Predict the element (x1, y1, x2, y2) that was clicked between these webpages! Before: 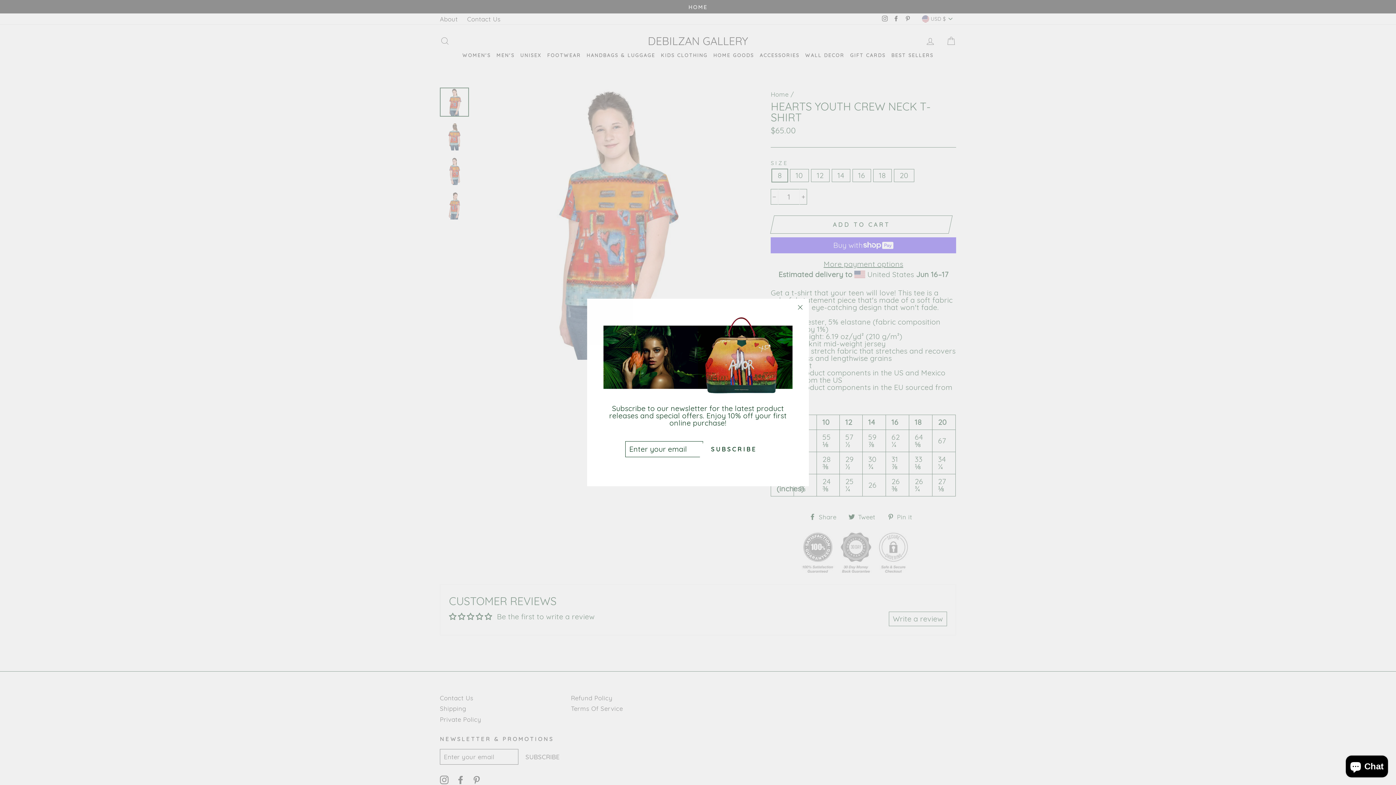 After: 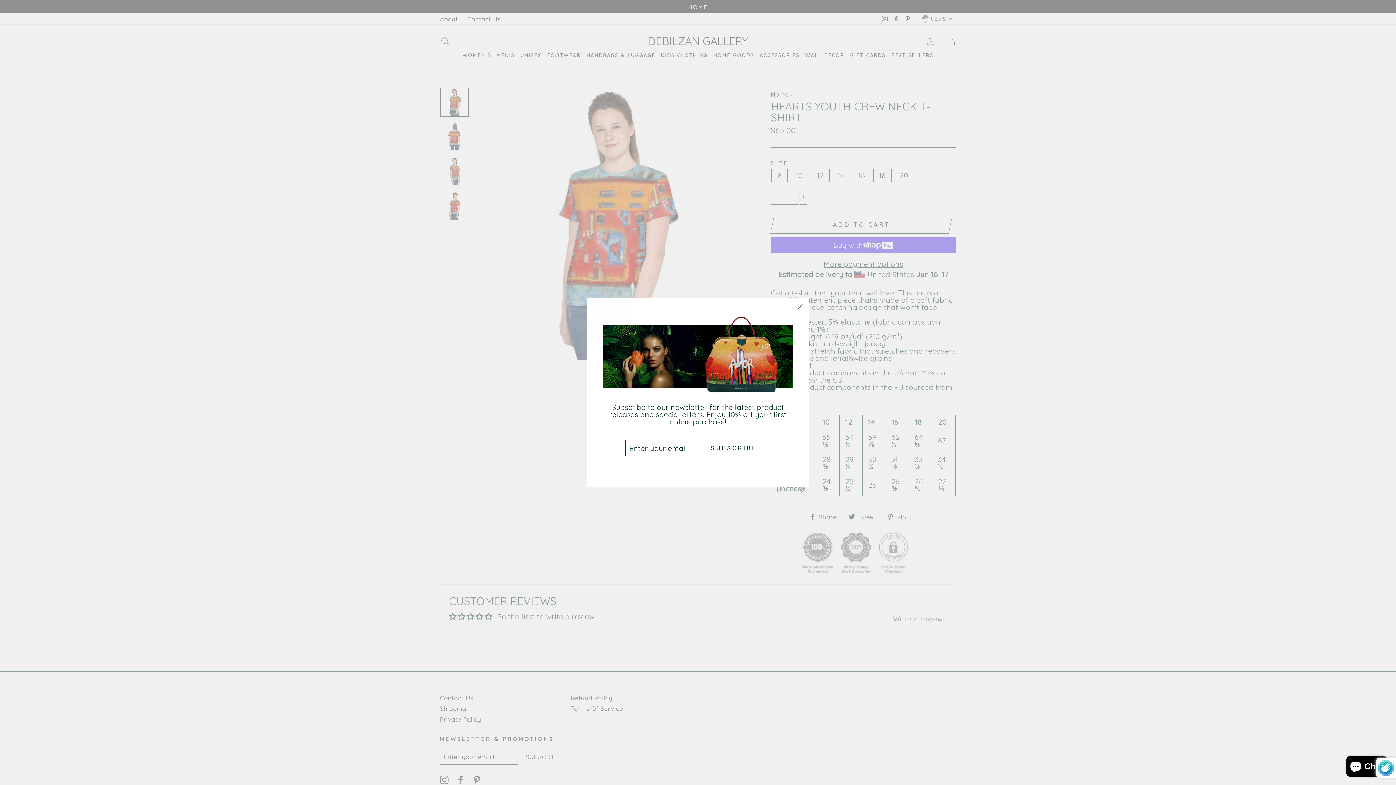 Action: label: SUBSCRIBE bbox: (703, 441, 764, 457)